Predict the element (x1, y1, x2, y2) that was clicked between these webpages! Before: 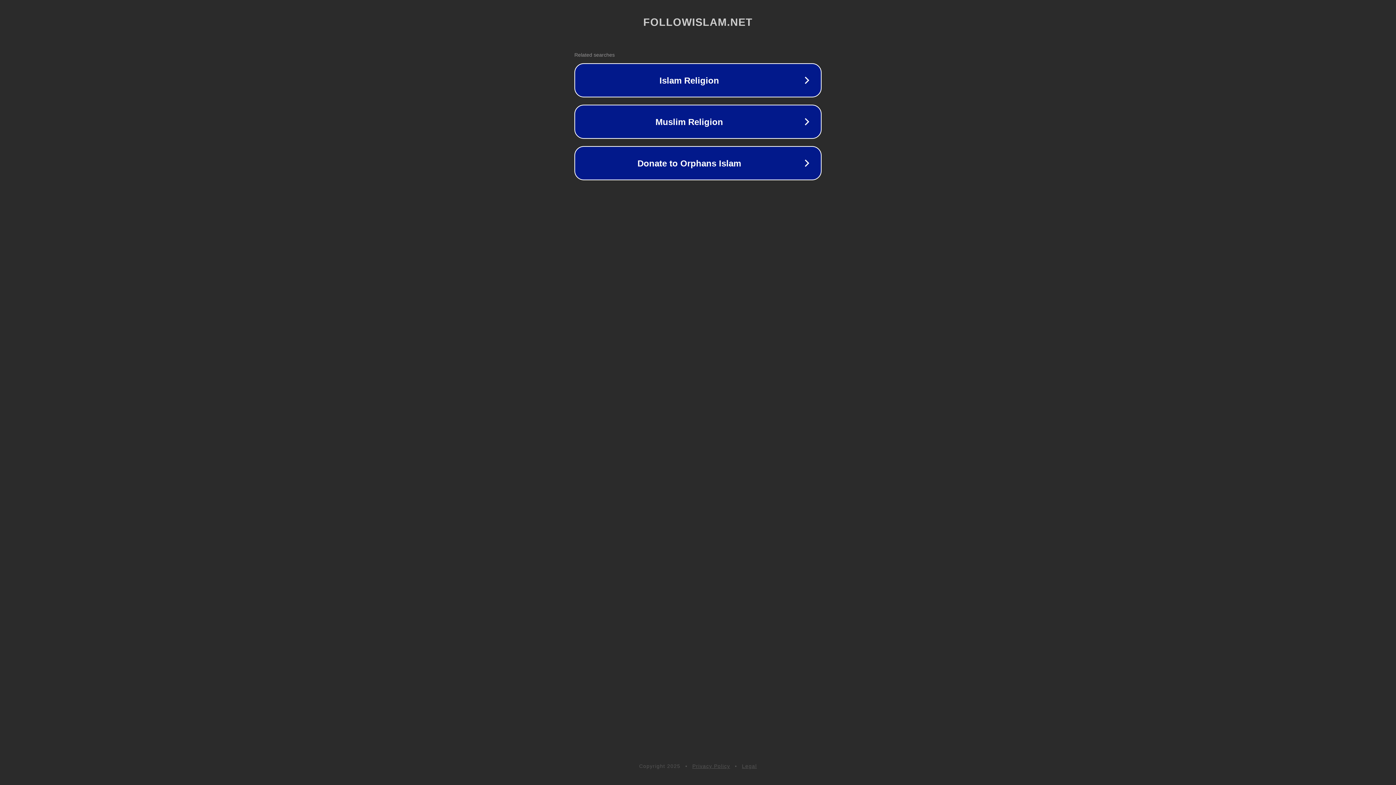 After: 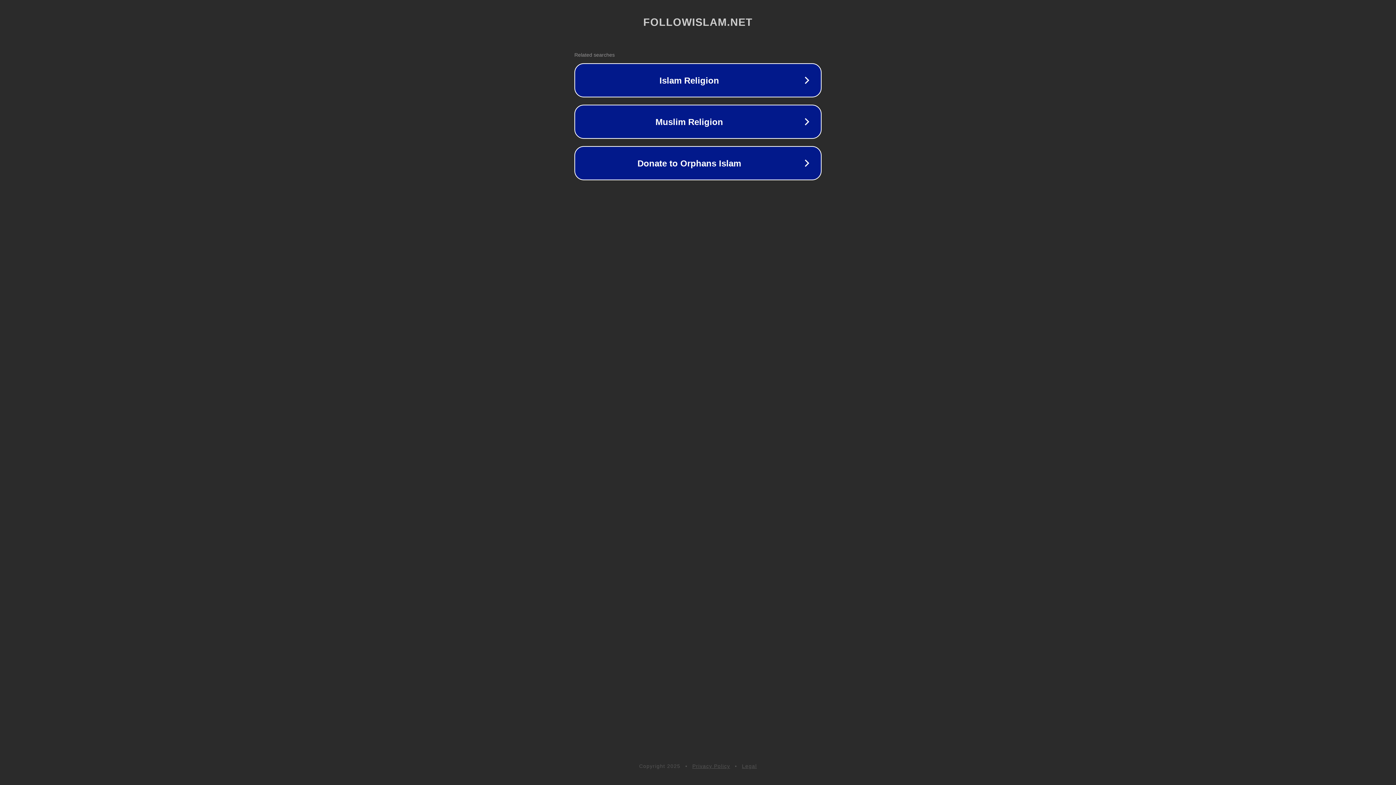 Action: label: Legal bbox: (742, 763, 757, 769)